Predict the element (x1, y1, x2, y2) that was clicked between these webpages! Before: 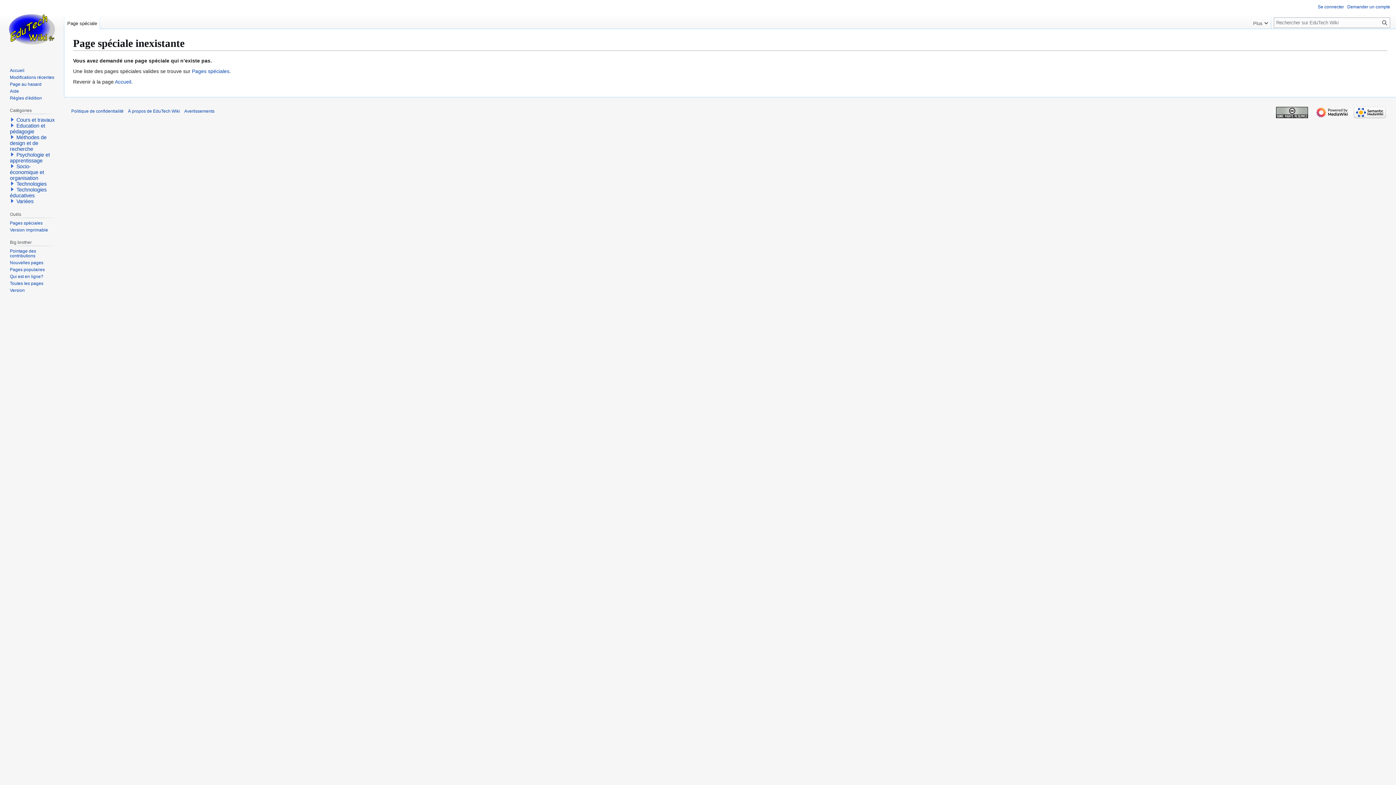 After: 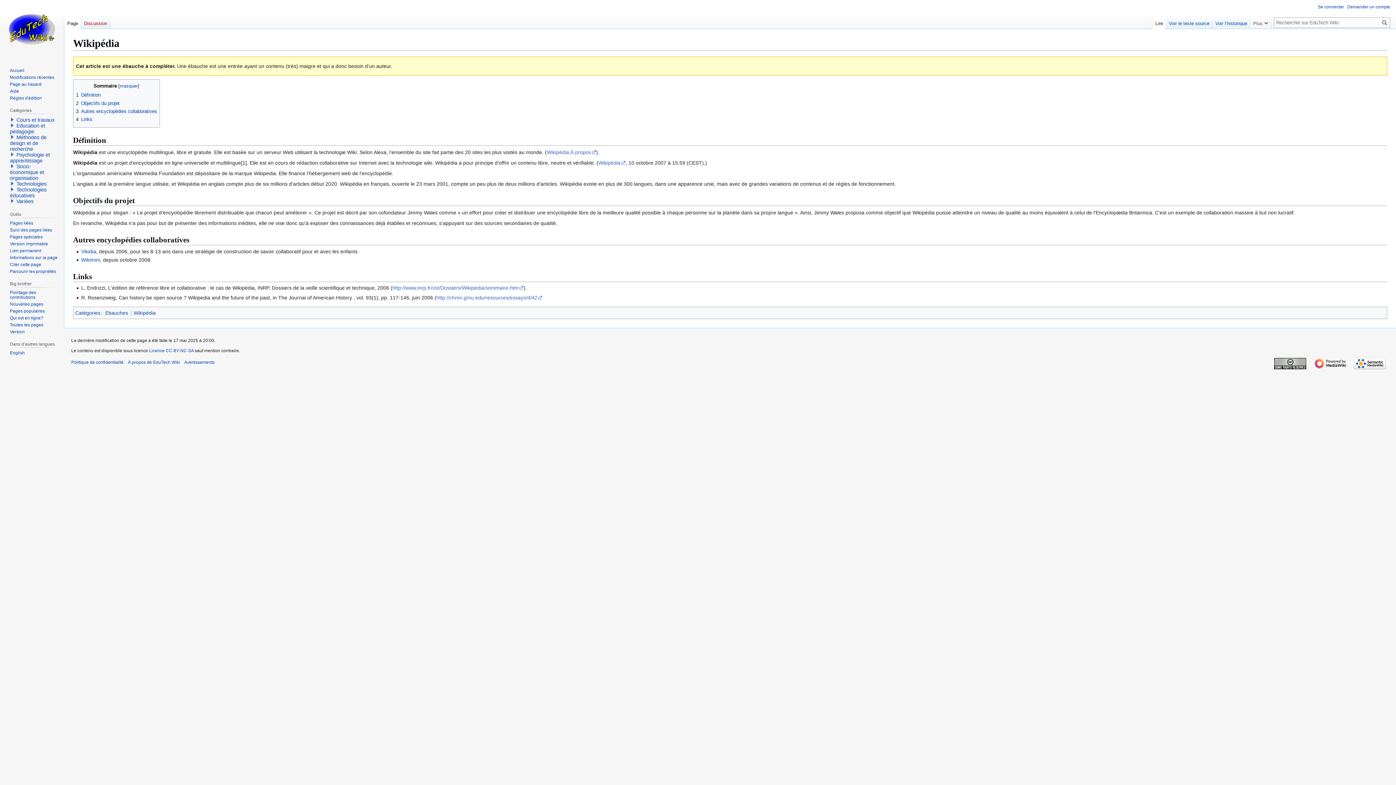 Action: bbox: (9, 81, 41, 86) label: Page au hasard